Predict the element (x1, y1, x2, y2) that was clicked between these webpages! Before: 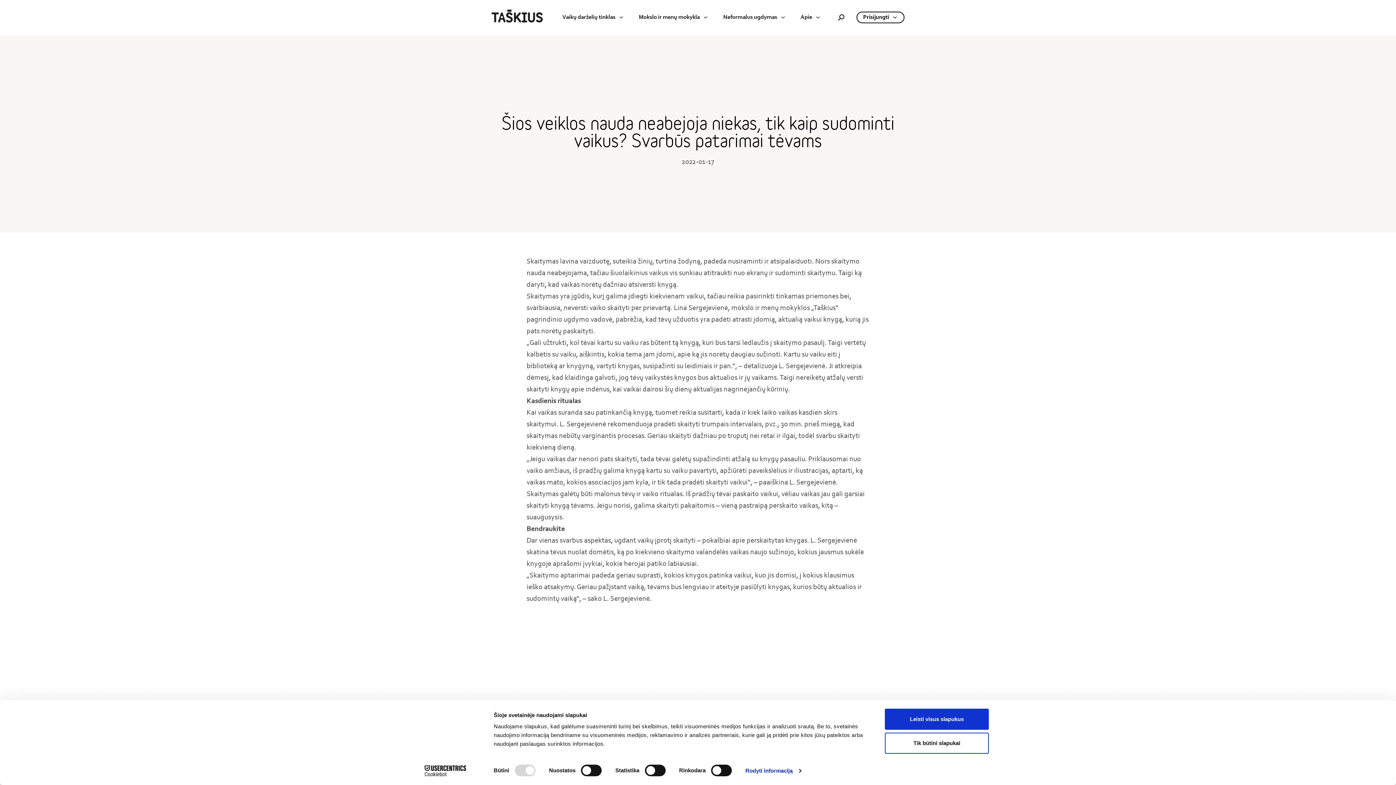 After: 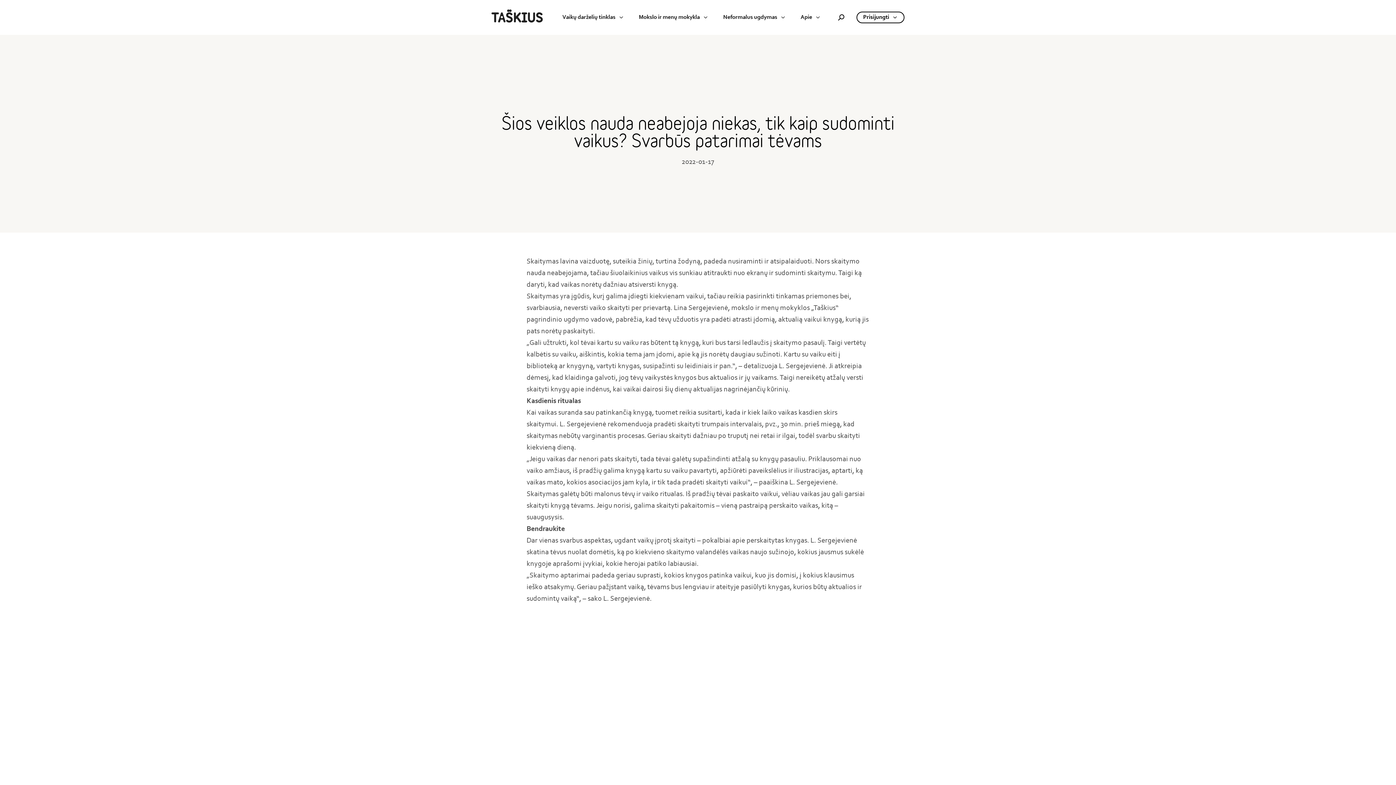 Action: label: Leisti visus slapukus bbox: (885, 709, 989, 730)